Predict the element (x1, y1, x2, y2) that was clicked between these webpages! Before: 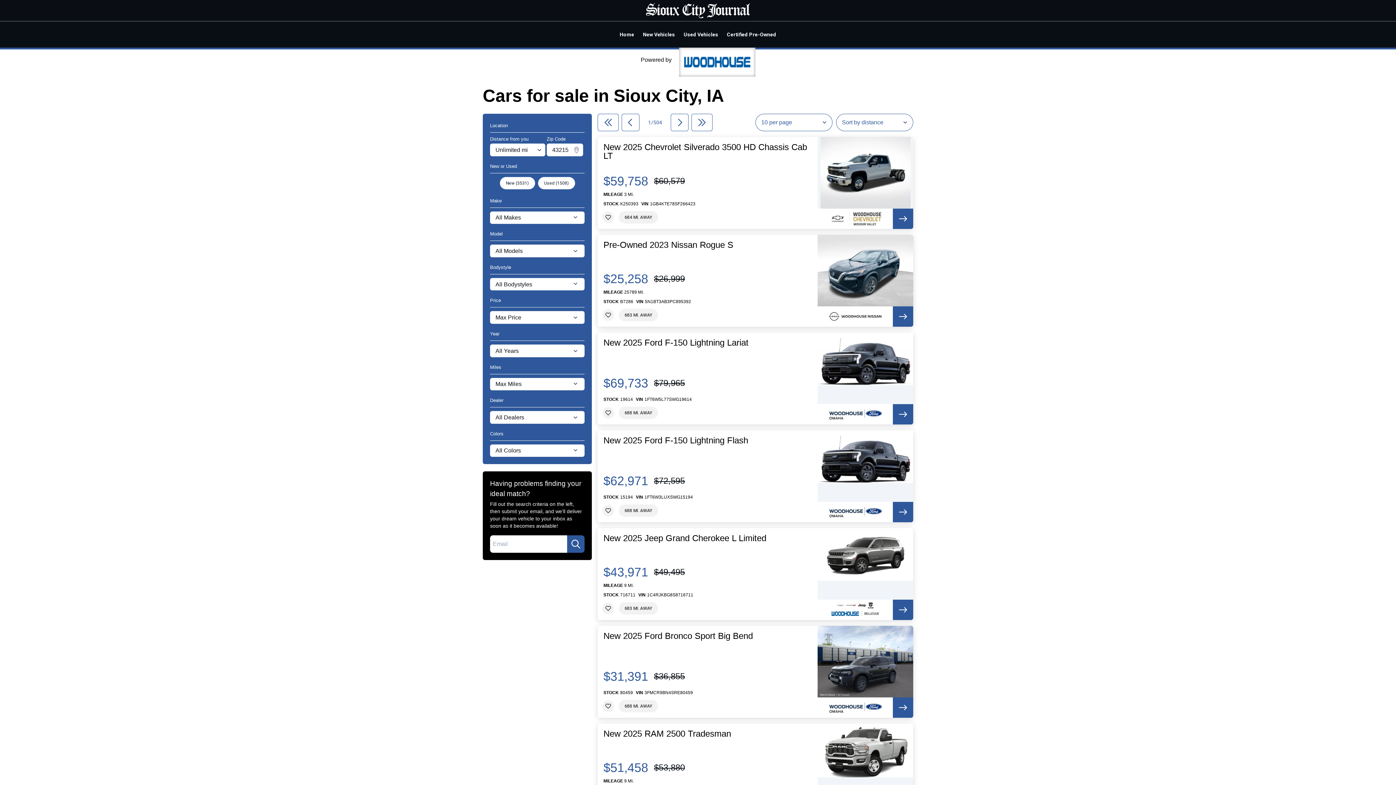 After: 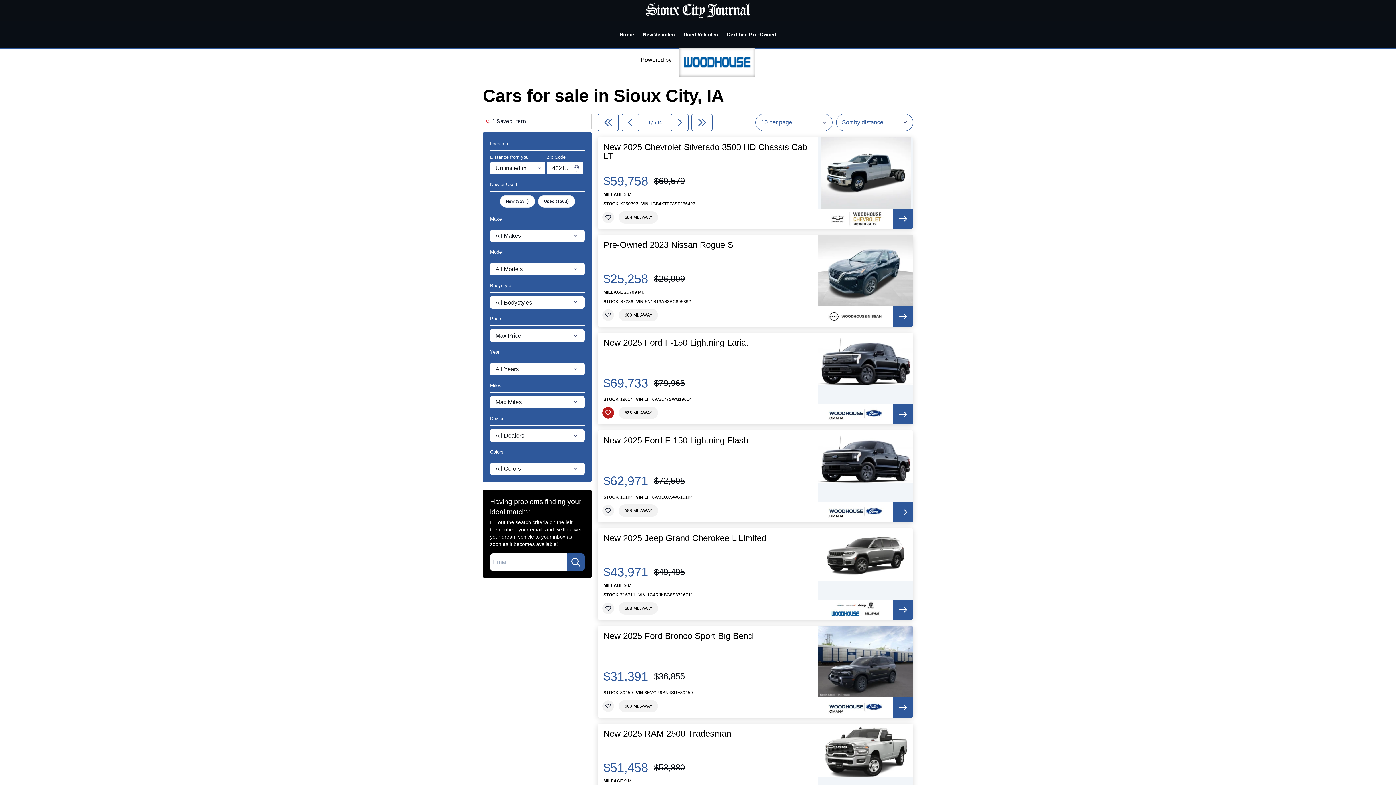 Action: bbox: (602, 407, 614, 418)